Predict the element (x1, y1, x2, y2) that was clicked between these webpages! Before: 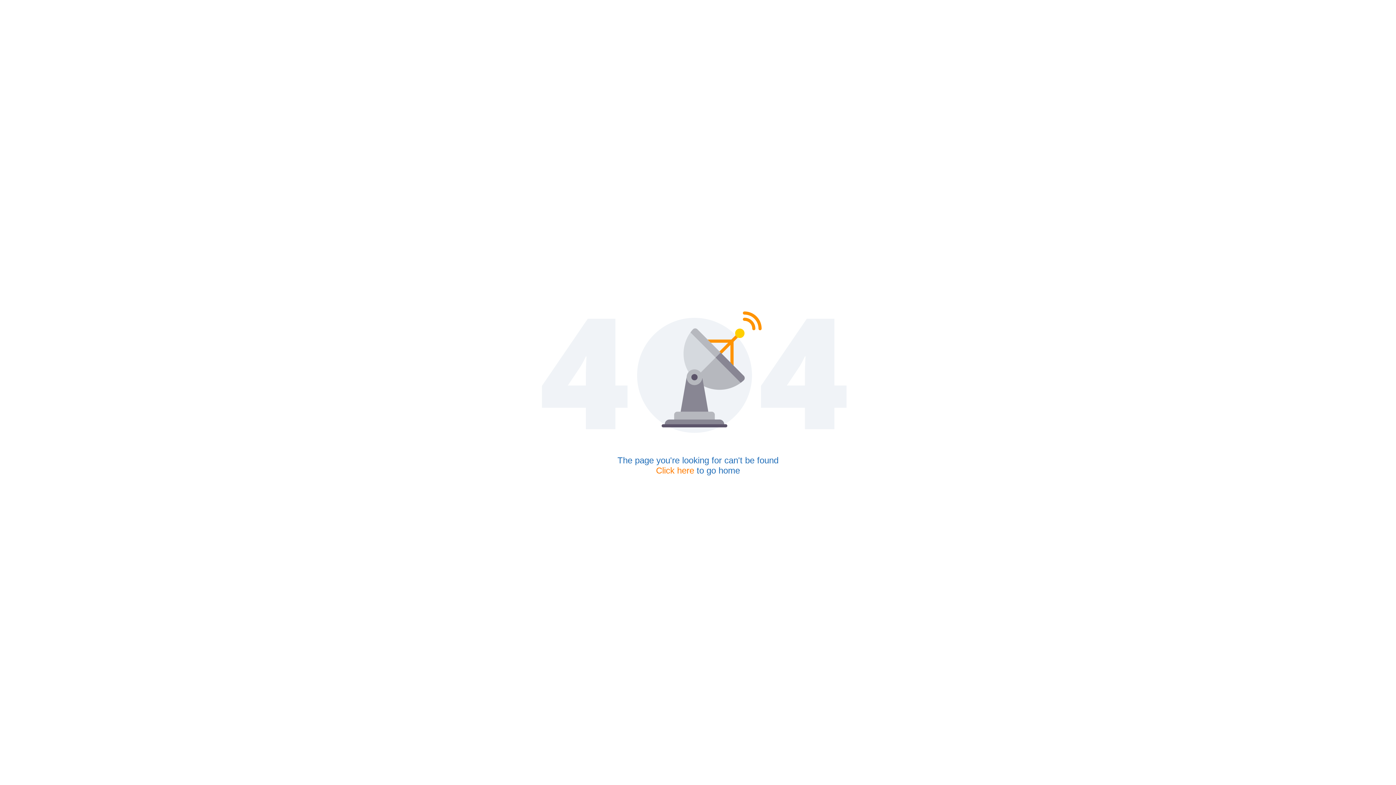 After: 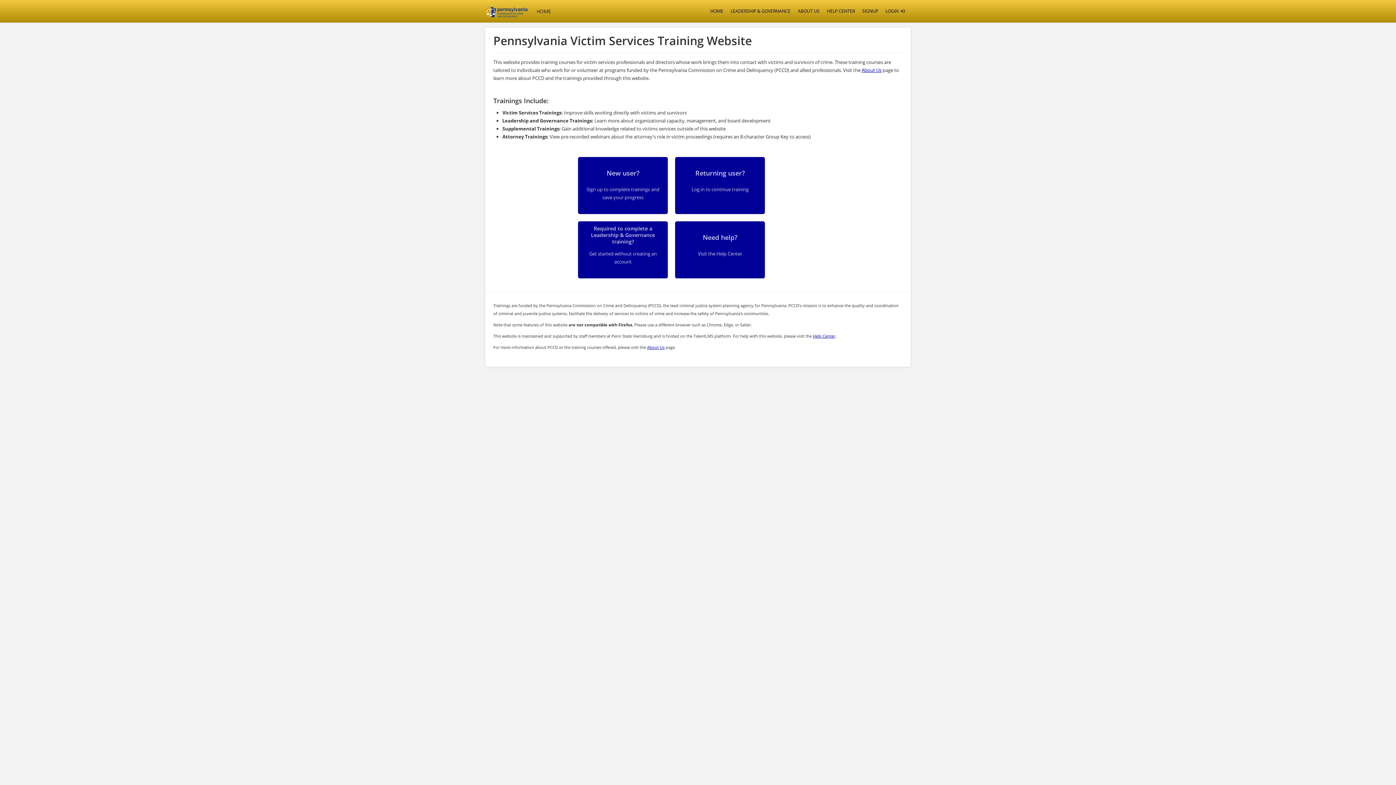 Action: label: Click here bbox: (656, 465, 694, 475)